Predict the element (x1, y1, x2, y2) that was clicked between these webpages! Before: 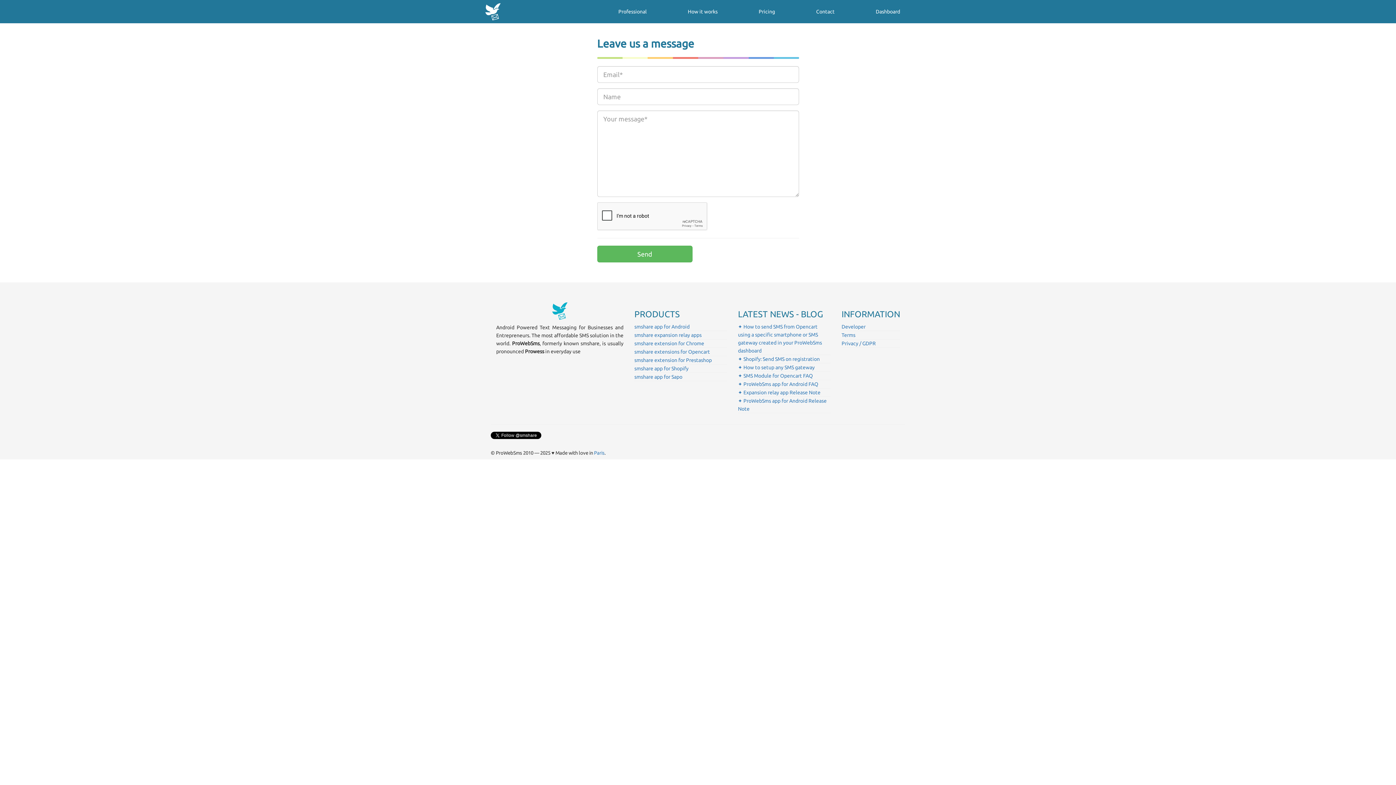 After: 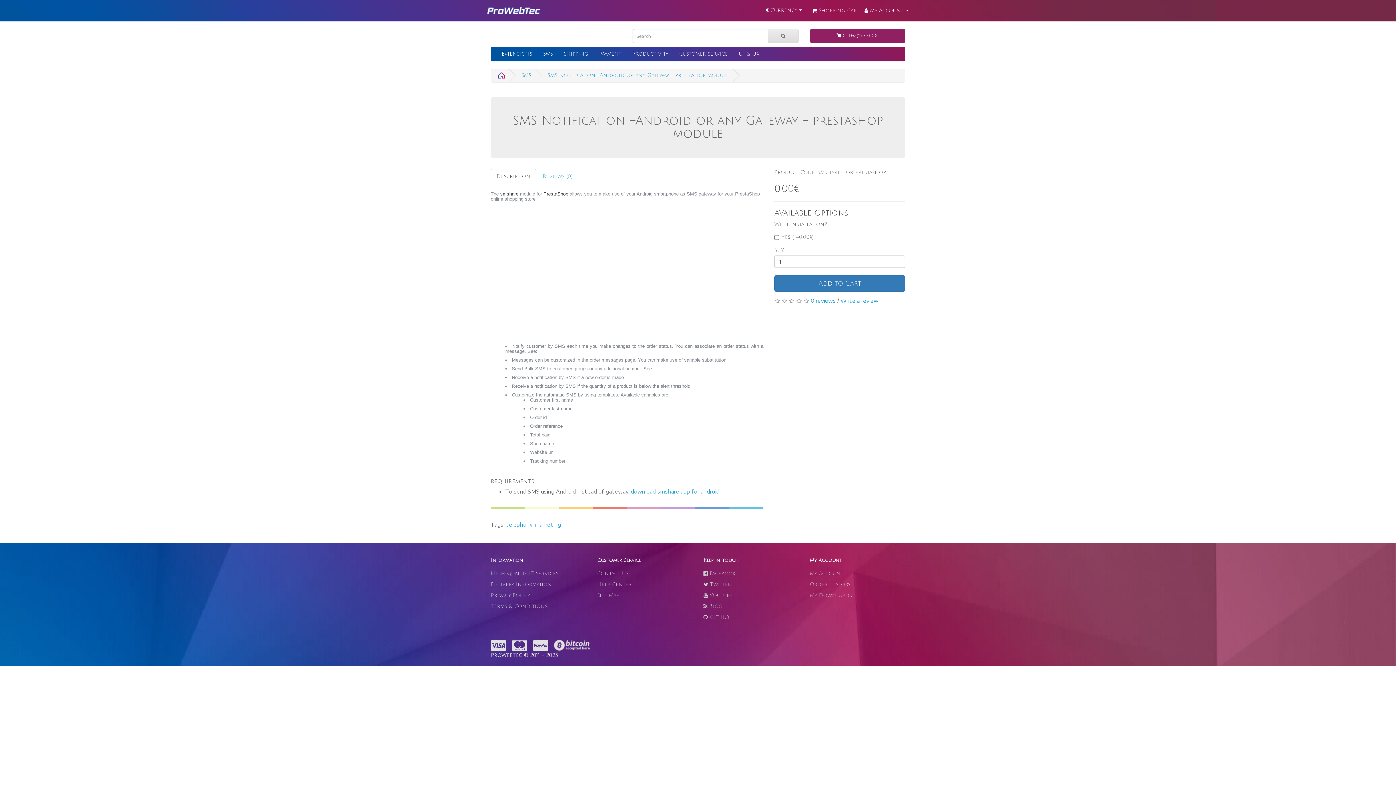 Action: label: smshare extension for Prestashop bbox: (634, 357, 712, 363)